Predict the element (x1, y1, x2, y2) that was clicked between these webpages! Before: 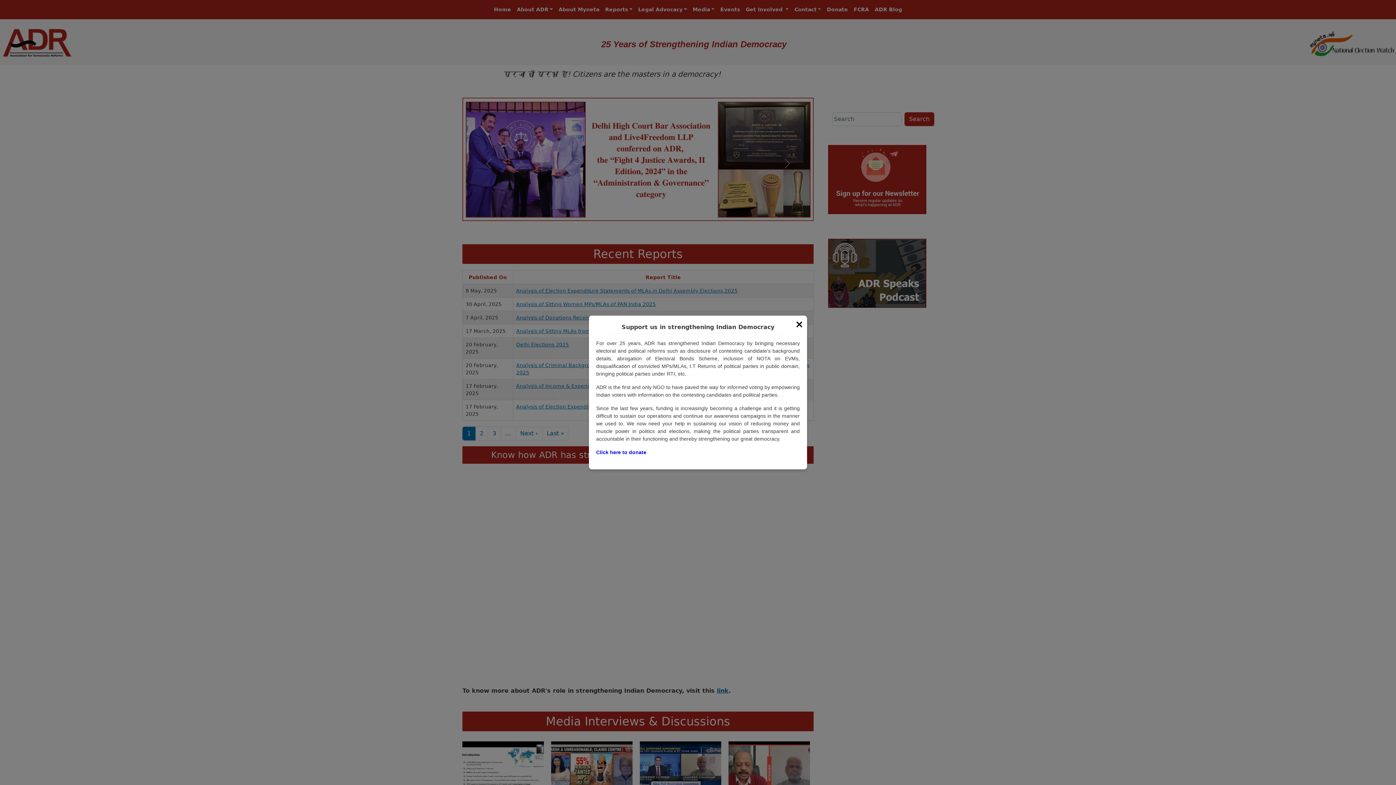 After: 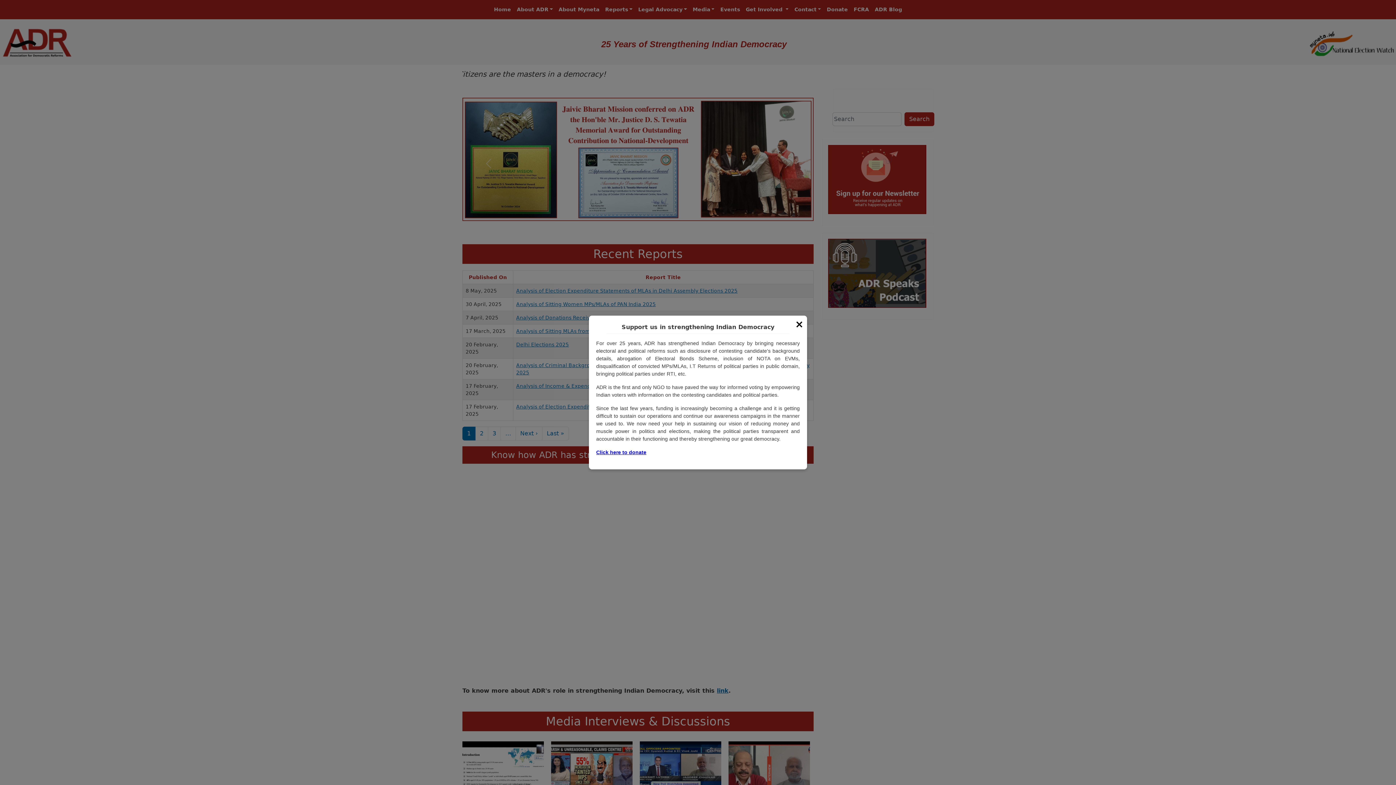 Action: label: Click here to donate bbox: (596, 449, 646, 455)